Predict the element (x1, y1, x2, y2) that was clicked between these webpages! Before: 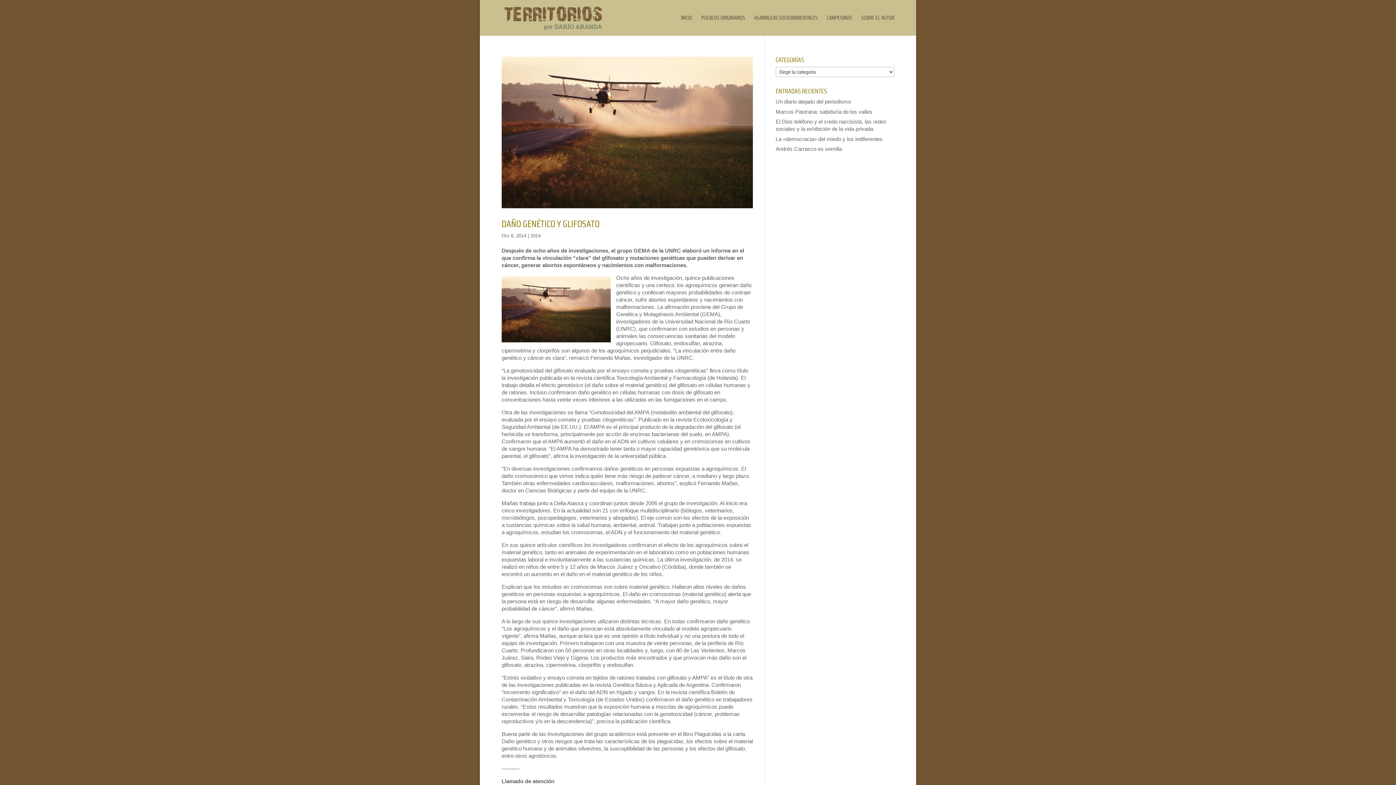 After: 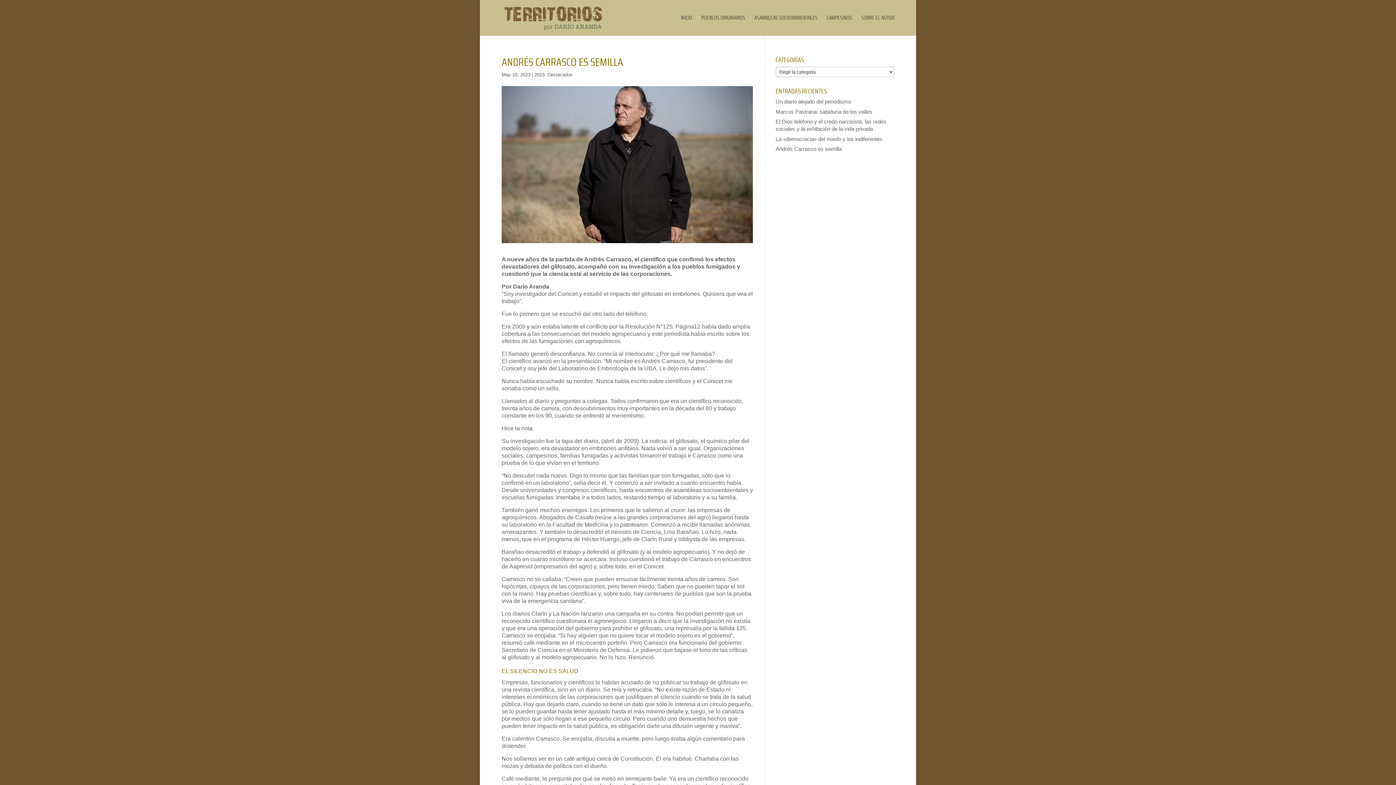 Action: bbox: (775, 145, 842, 152) label: Andrés Carrasco es semilla